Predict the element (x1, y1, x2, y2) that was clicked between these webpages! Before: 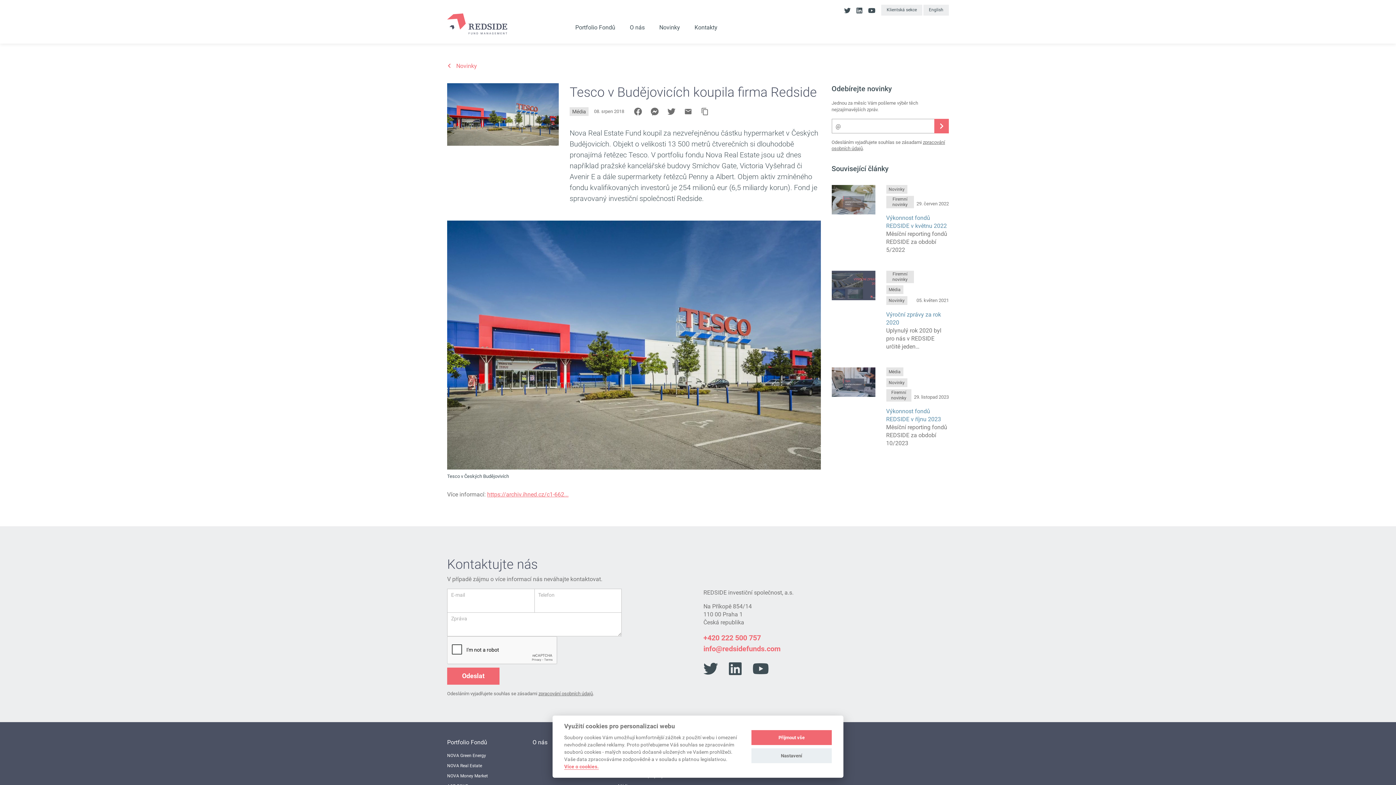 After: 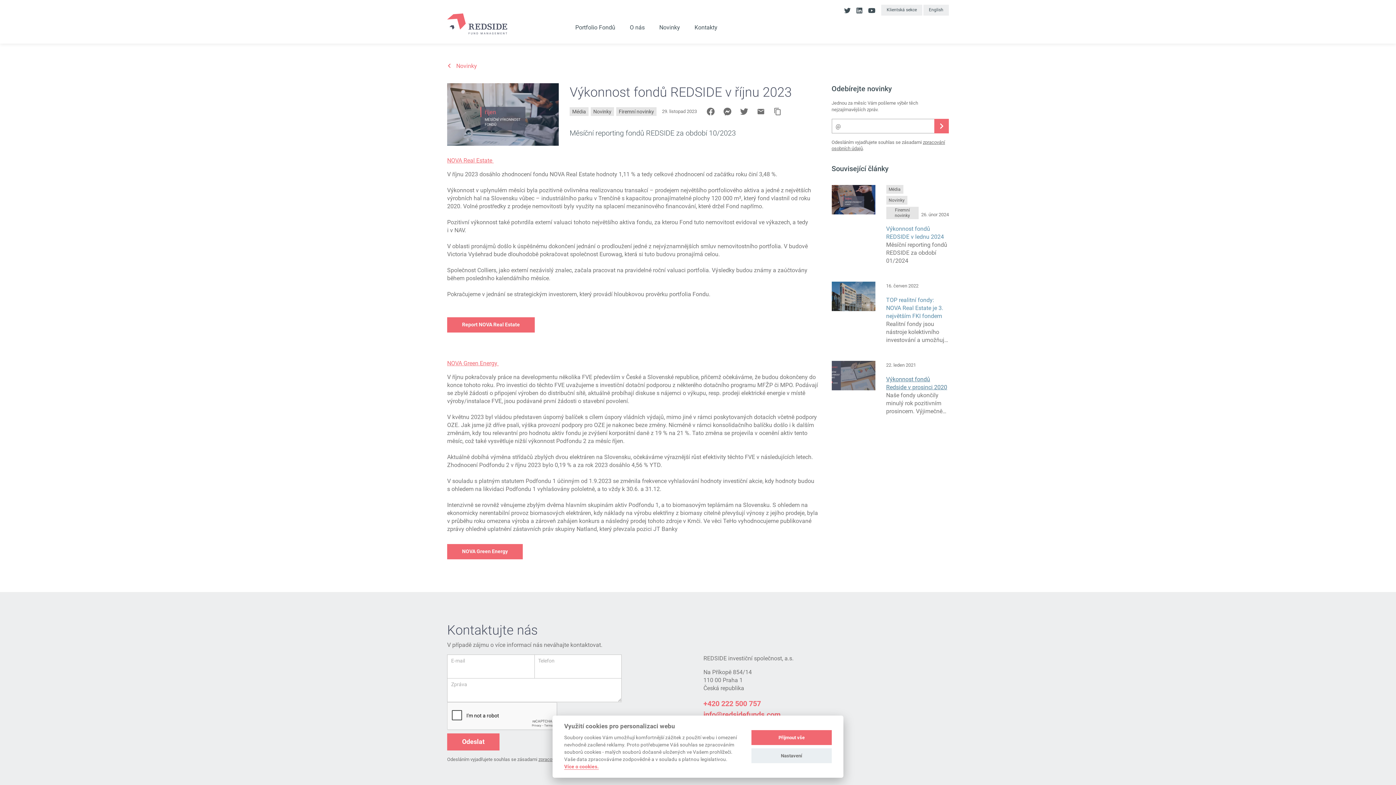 Action: label: Výkonnost fondů REDSIDE v říjnu 2023 bbox: (886, 408, 941, 422)